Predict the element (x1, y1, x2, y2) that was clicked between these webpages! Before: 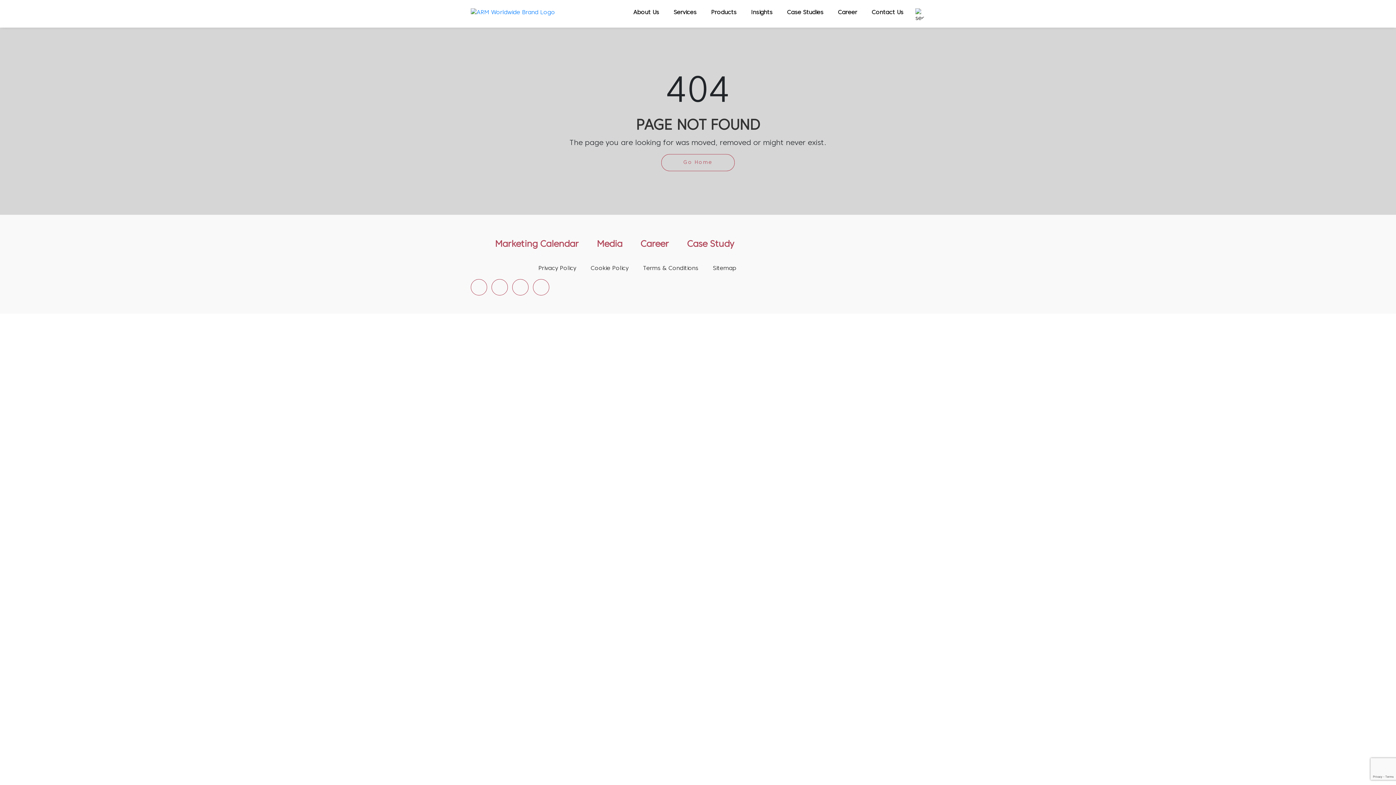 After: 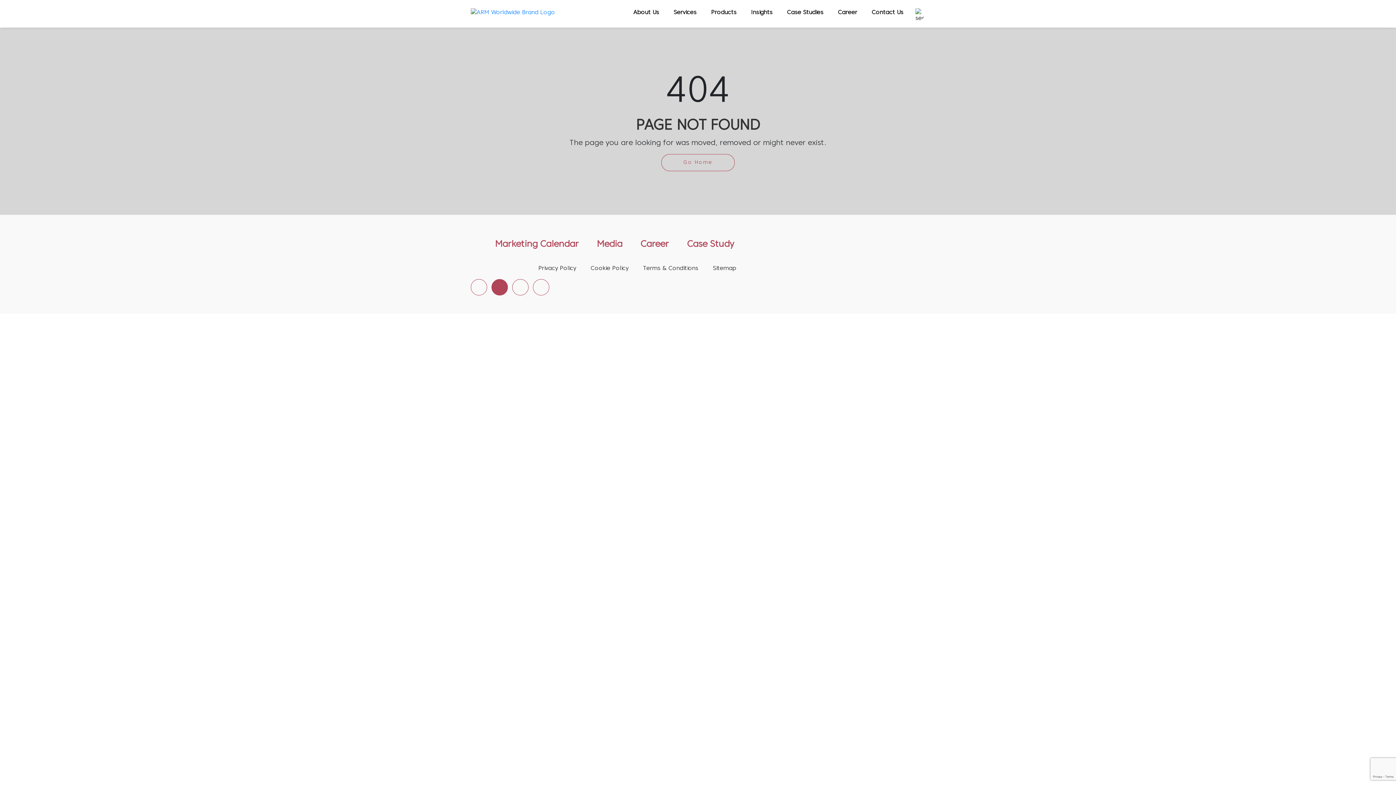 Action: bbox: (491, 279, 508, 295)